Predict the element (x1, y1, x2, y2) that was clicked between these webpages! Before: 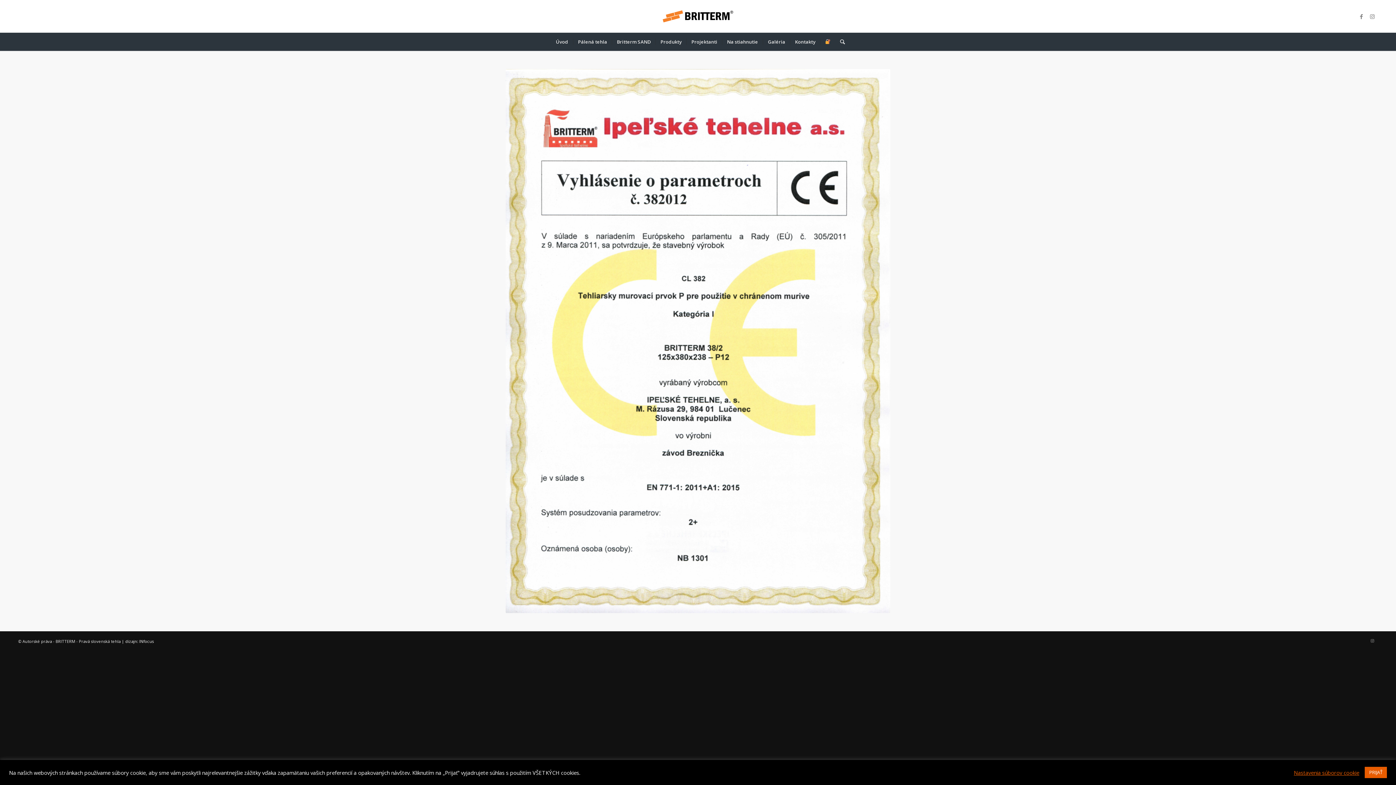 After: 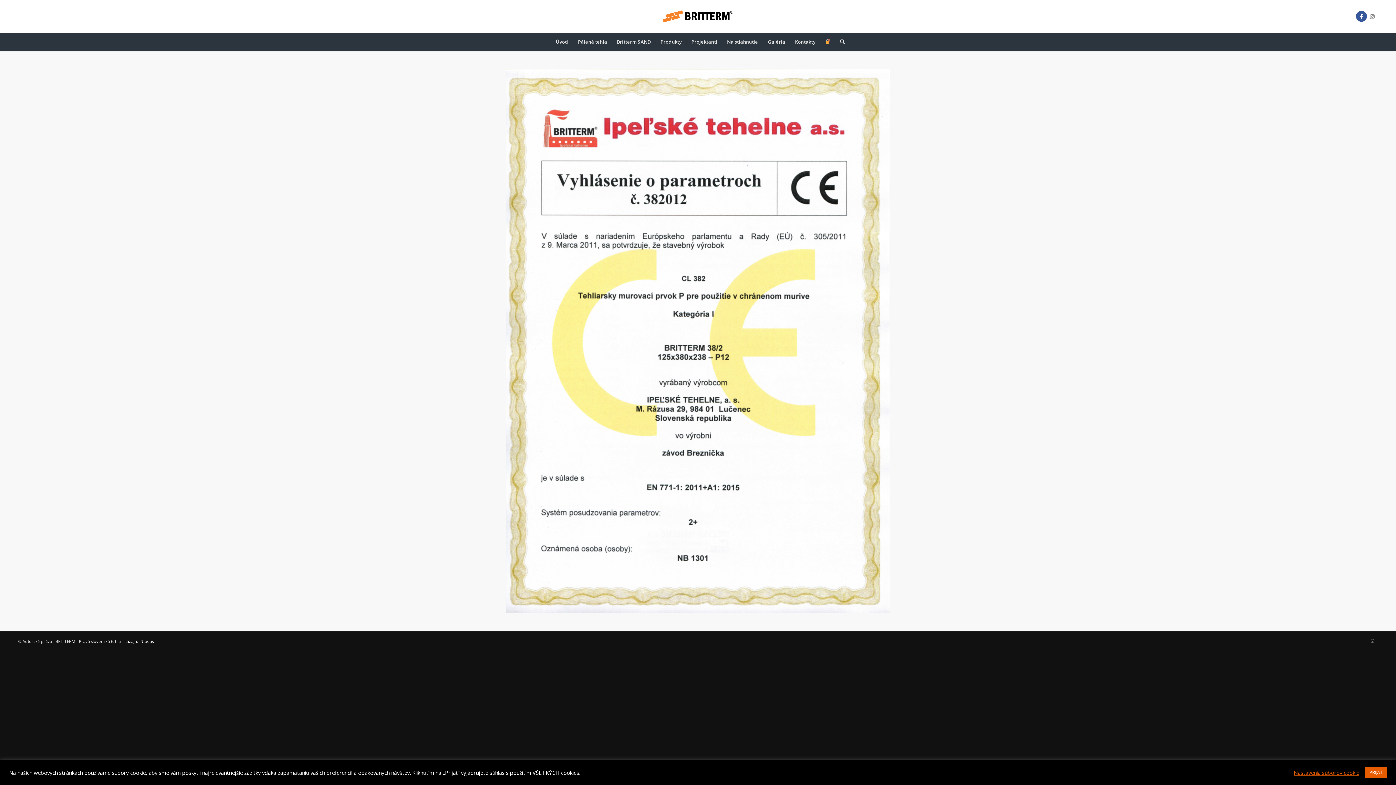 Action: bbox: (1356, 10, 1367, 21) label: Link to Facebook